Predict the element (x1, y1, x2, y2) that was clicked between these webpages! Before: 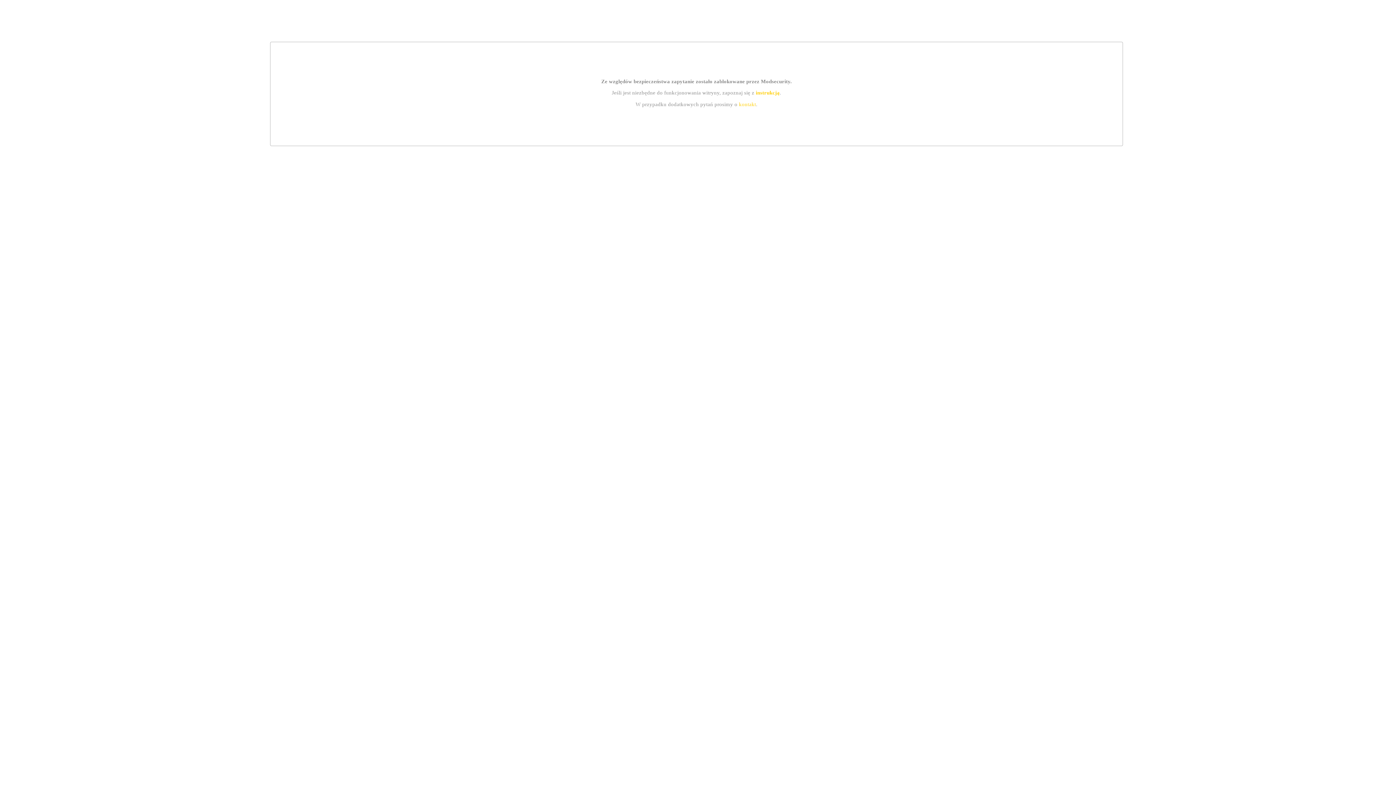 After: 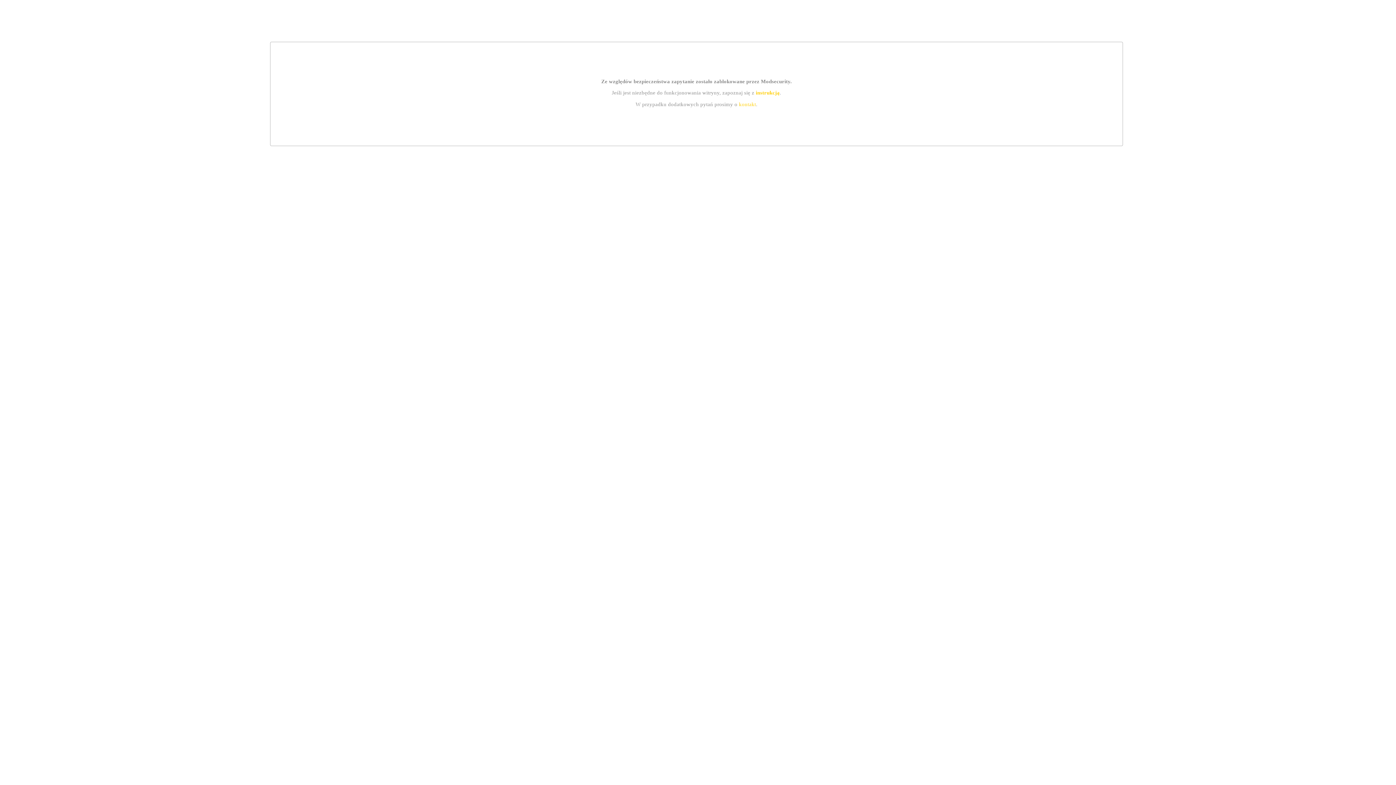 Action: label: instrukcją bbox: (755, 89, 779, 95)